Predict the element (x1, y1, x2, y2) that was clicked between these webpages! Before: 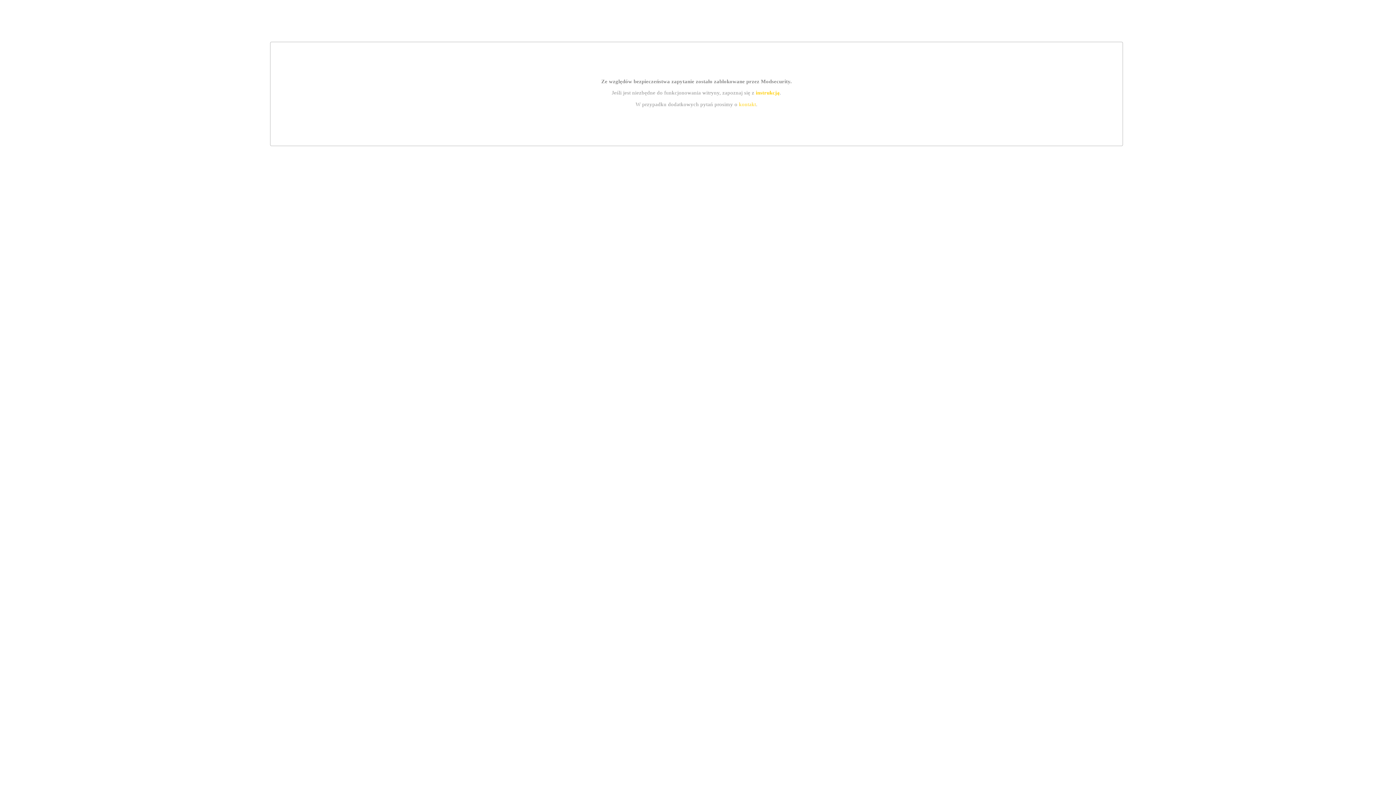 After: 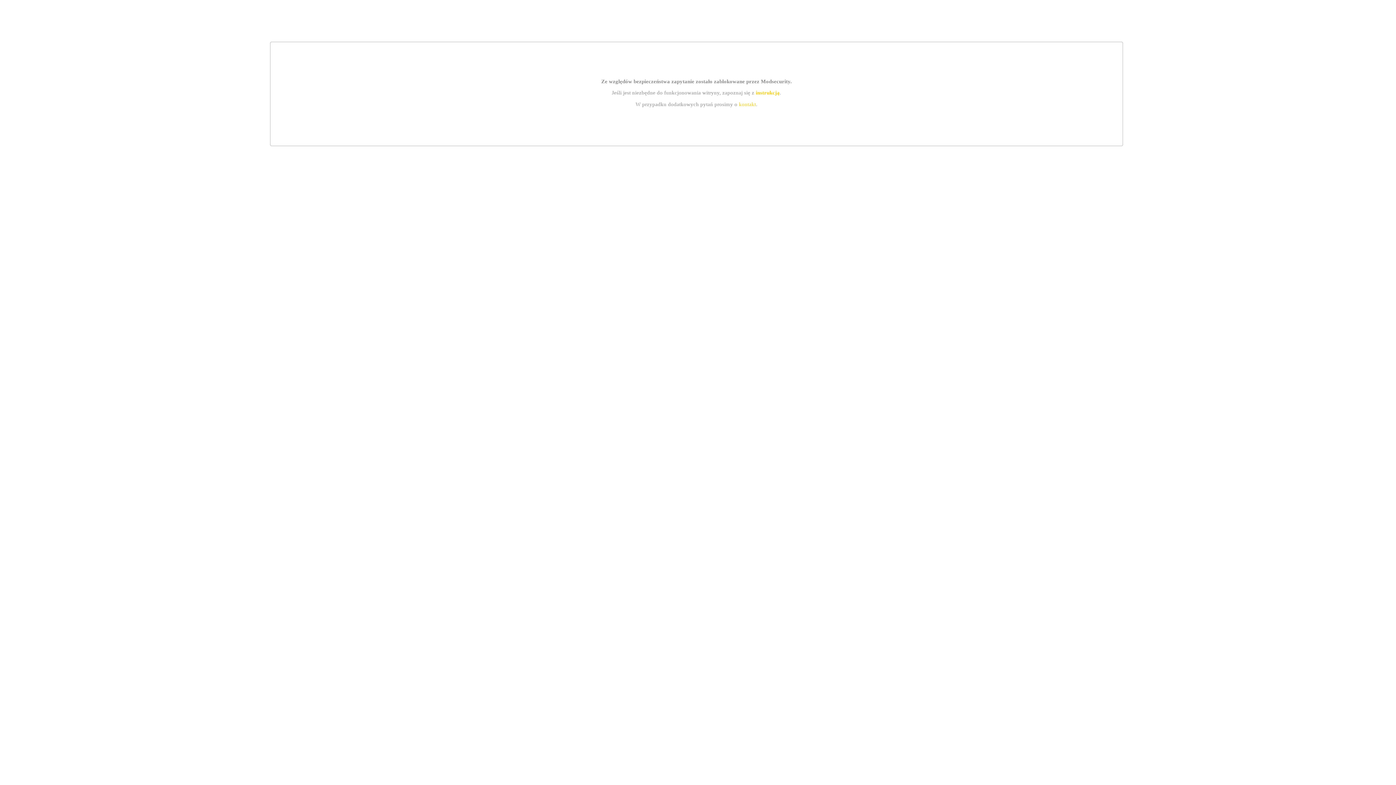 Action: bbox: (739, 101, 756, 107) label: kontakt